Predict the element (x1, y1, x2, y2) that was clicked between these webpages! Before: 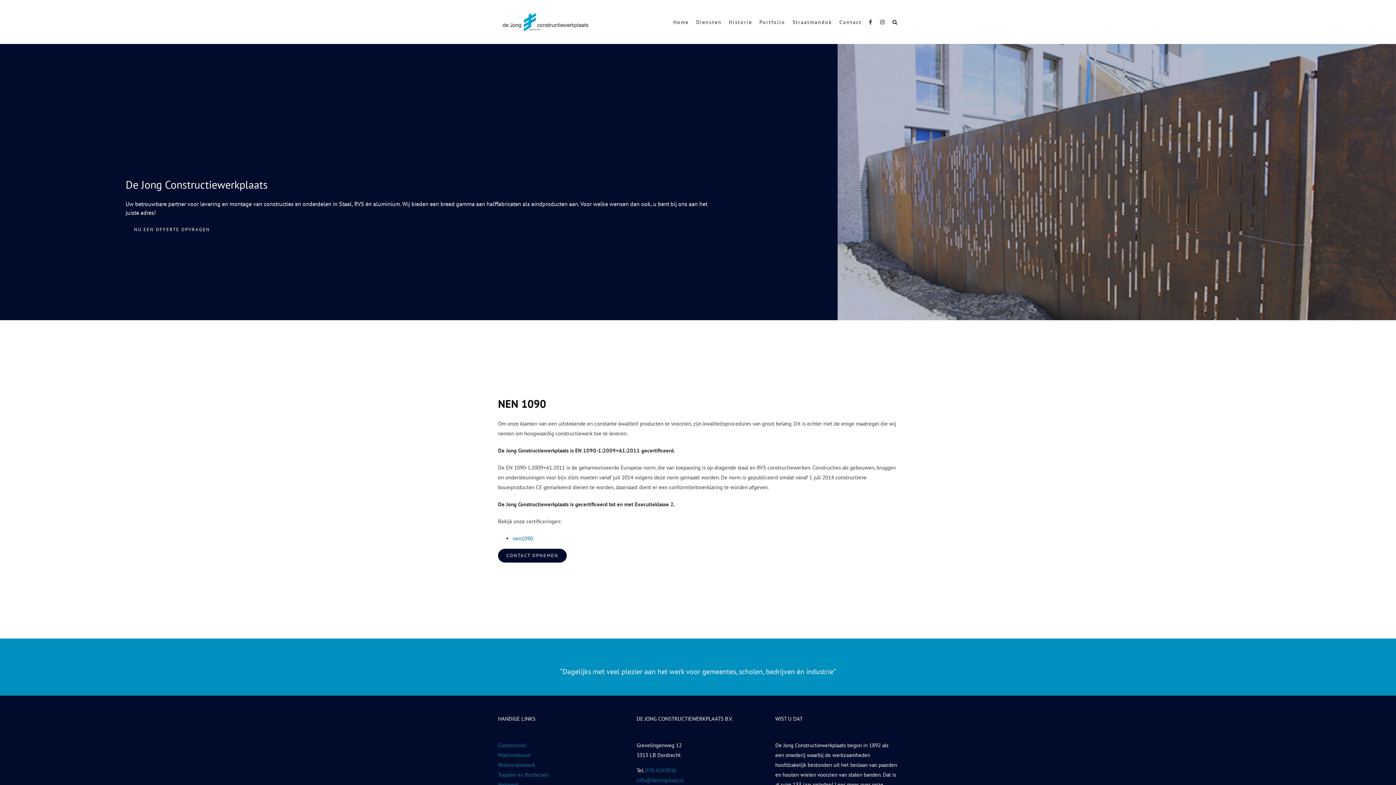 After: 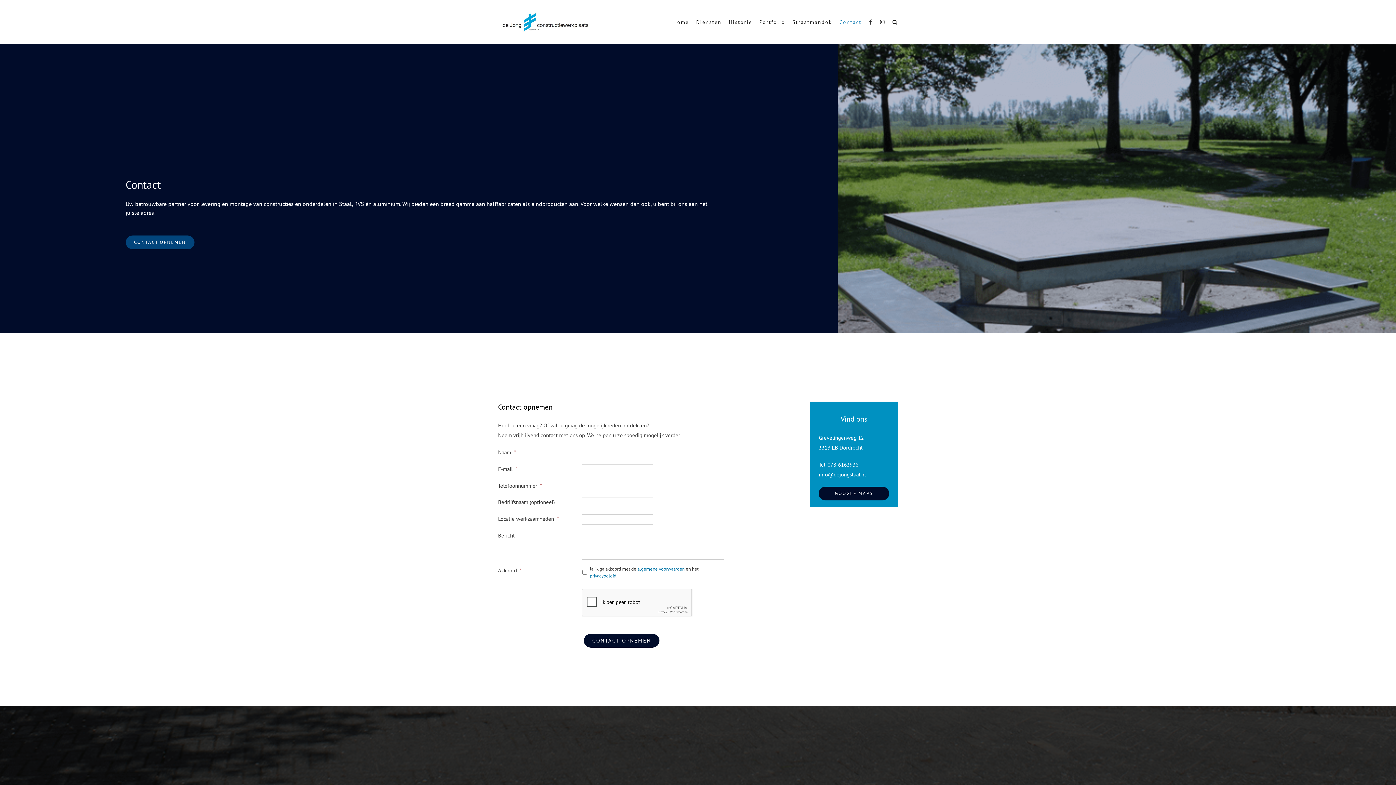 Action: label: CONTACT OPNEMEN bbox: (498, 549, 566, 563)